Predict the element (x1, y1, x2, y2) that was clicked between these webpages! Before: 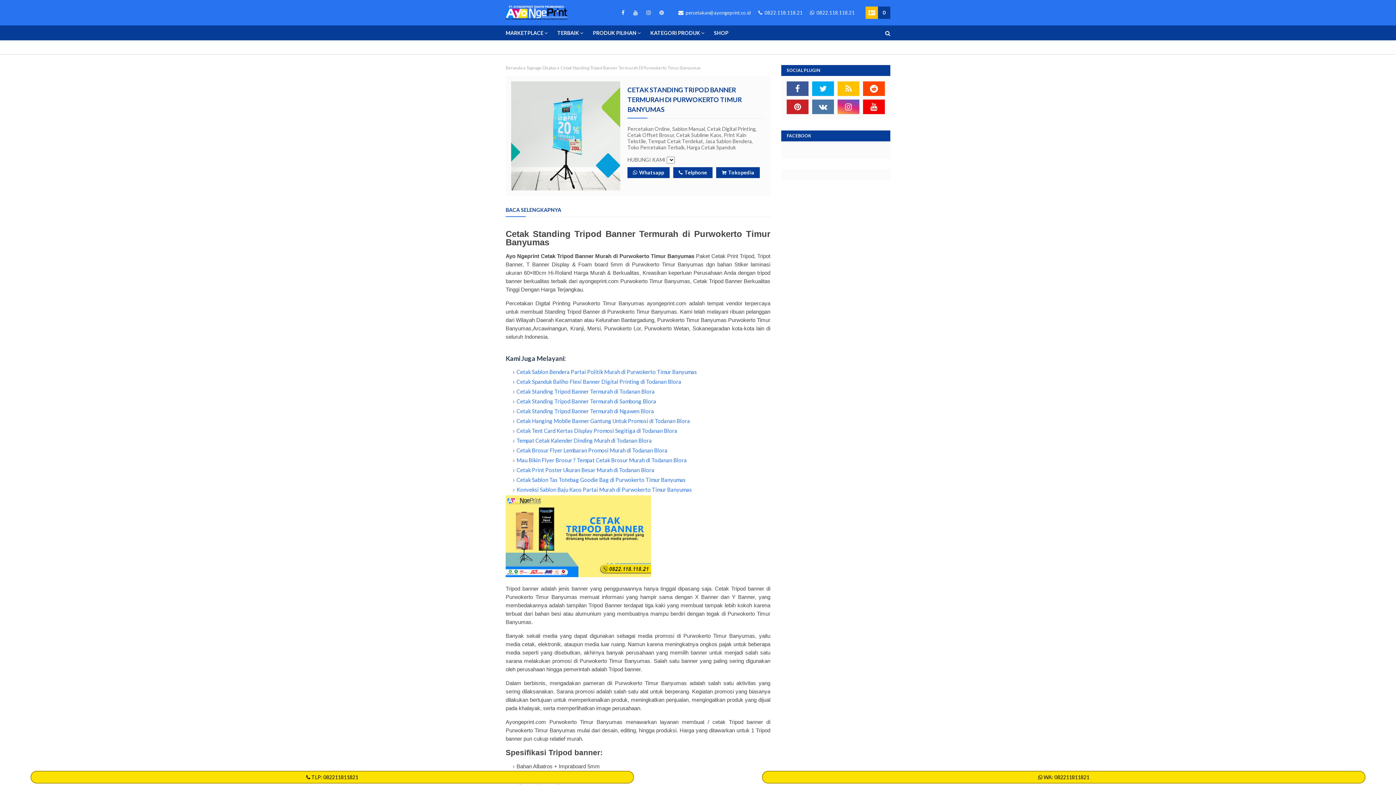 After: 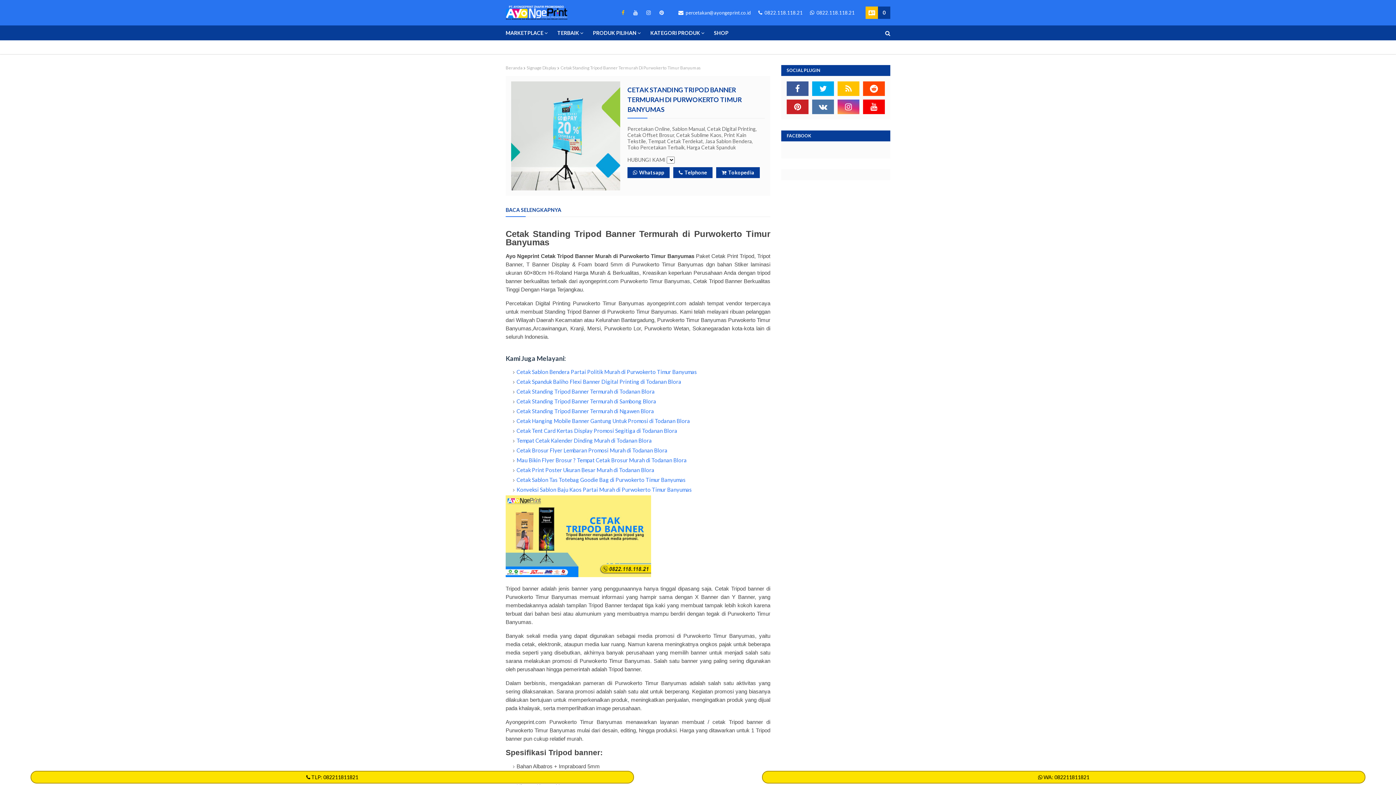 Action: bbox: (619, 6, 627, 18)